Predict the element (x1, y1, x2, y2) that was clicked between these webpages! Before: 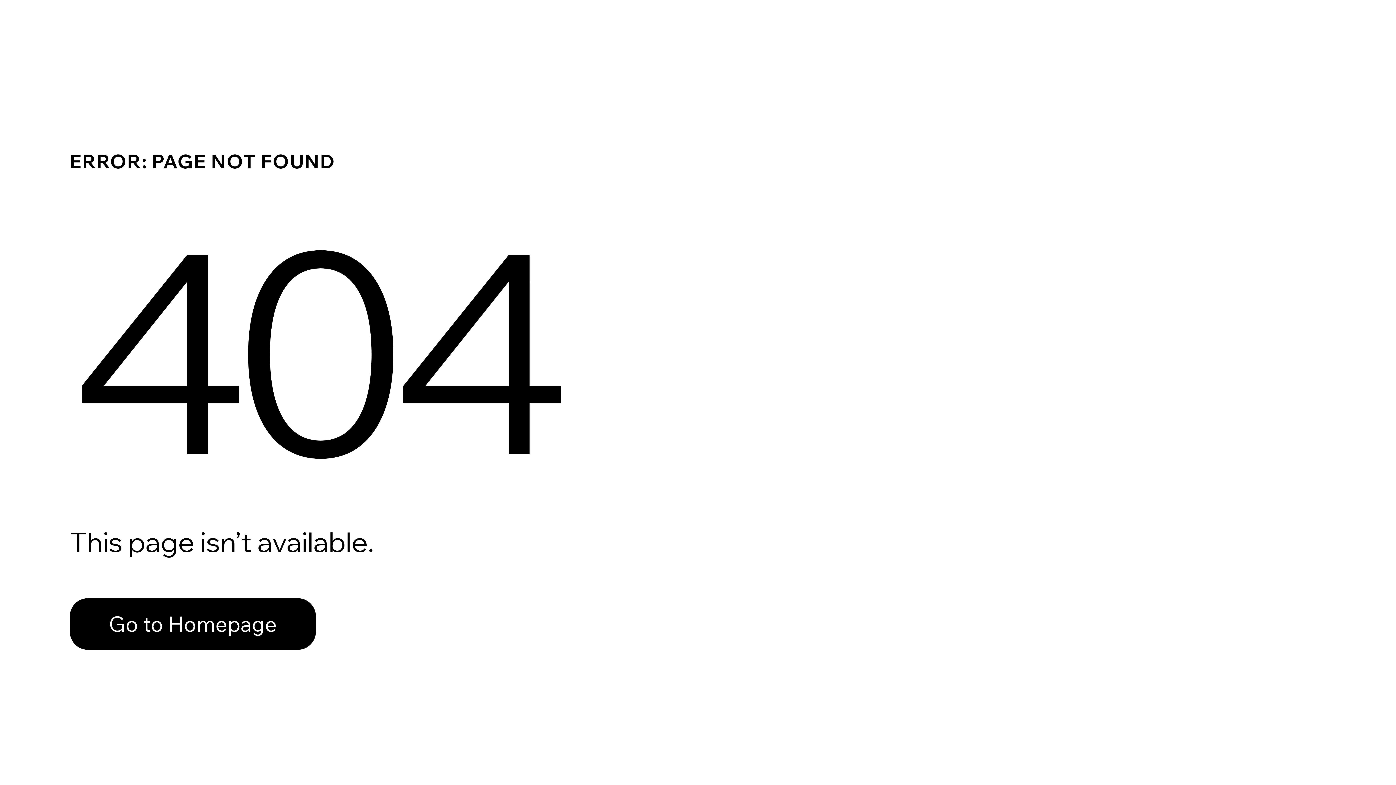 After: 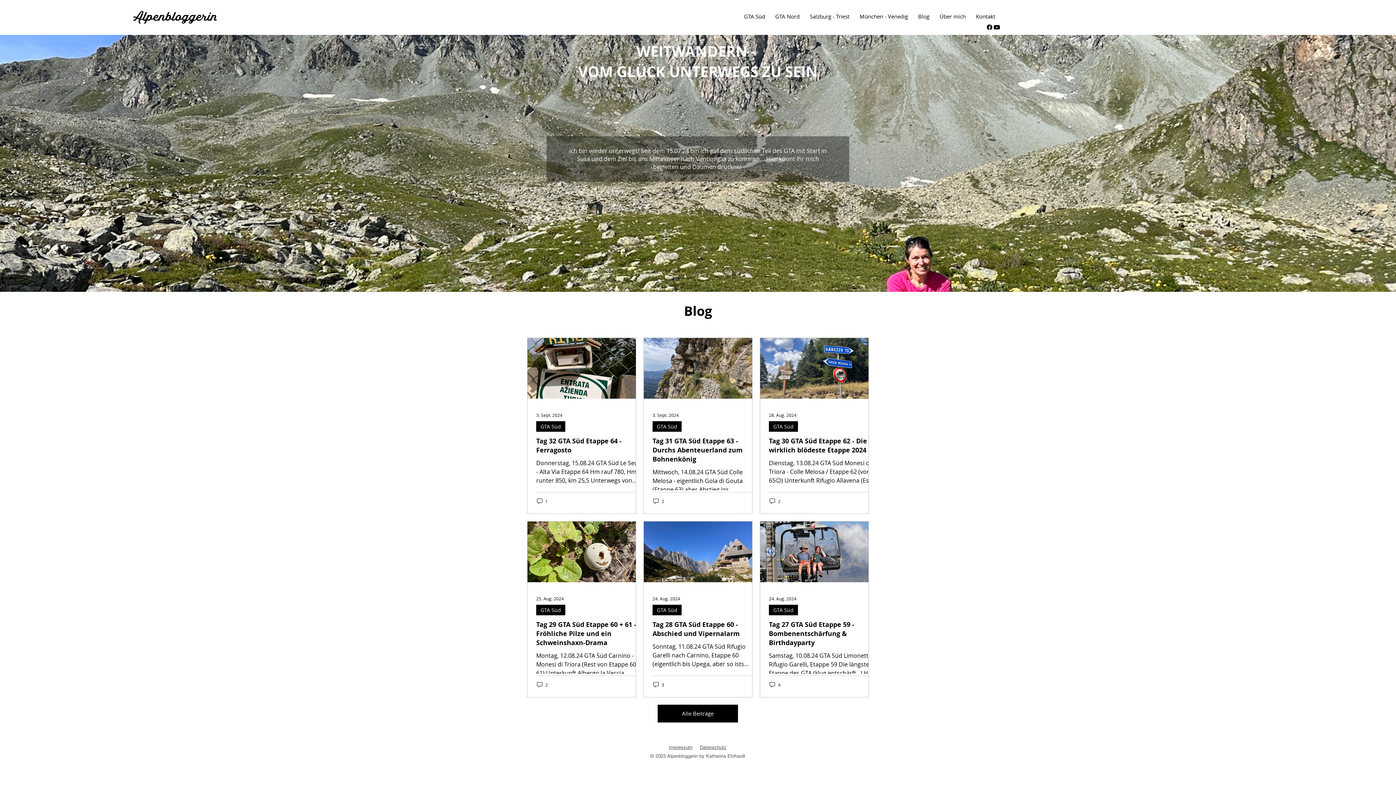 Action: bbox: (69, 582, 768, 659) label: Go to Homepage